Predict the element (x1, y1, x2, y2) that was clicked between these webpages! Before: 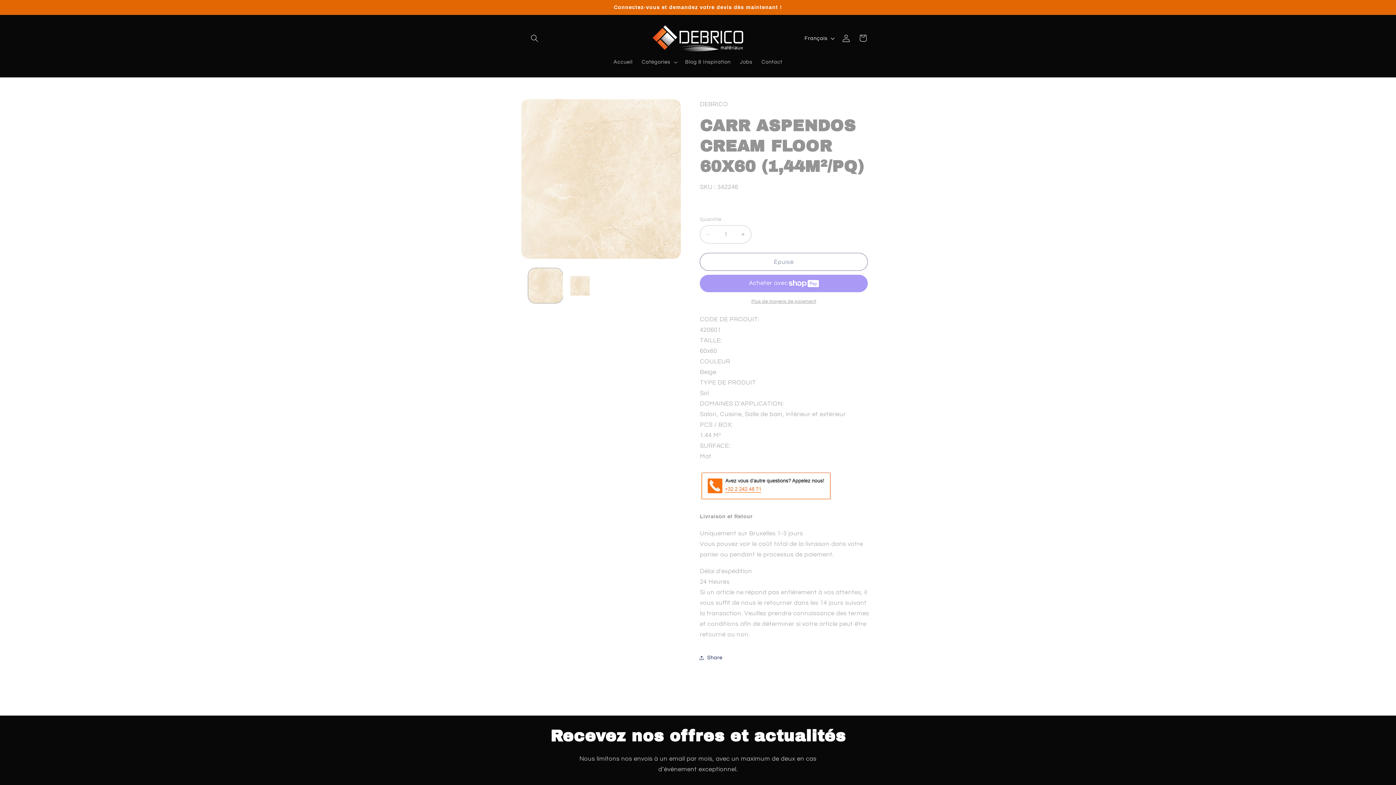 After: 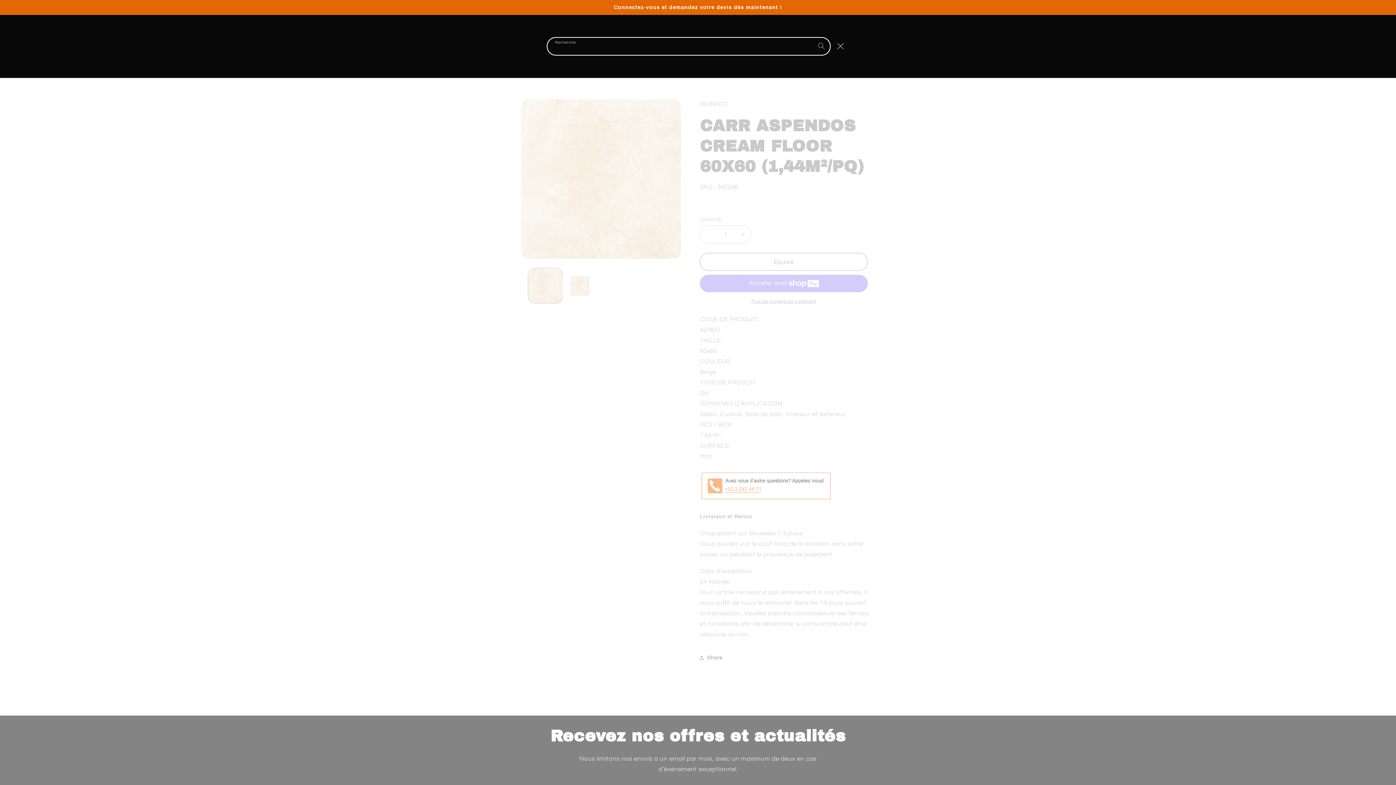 Action: label: Recherche bbox: (526, 29, 543, 46)